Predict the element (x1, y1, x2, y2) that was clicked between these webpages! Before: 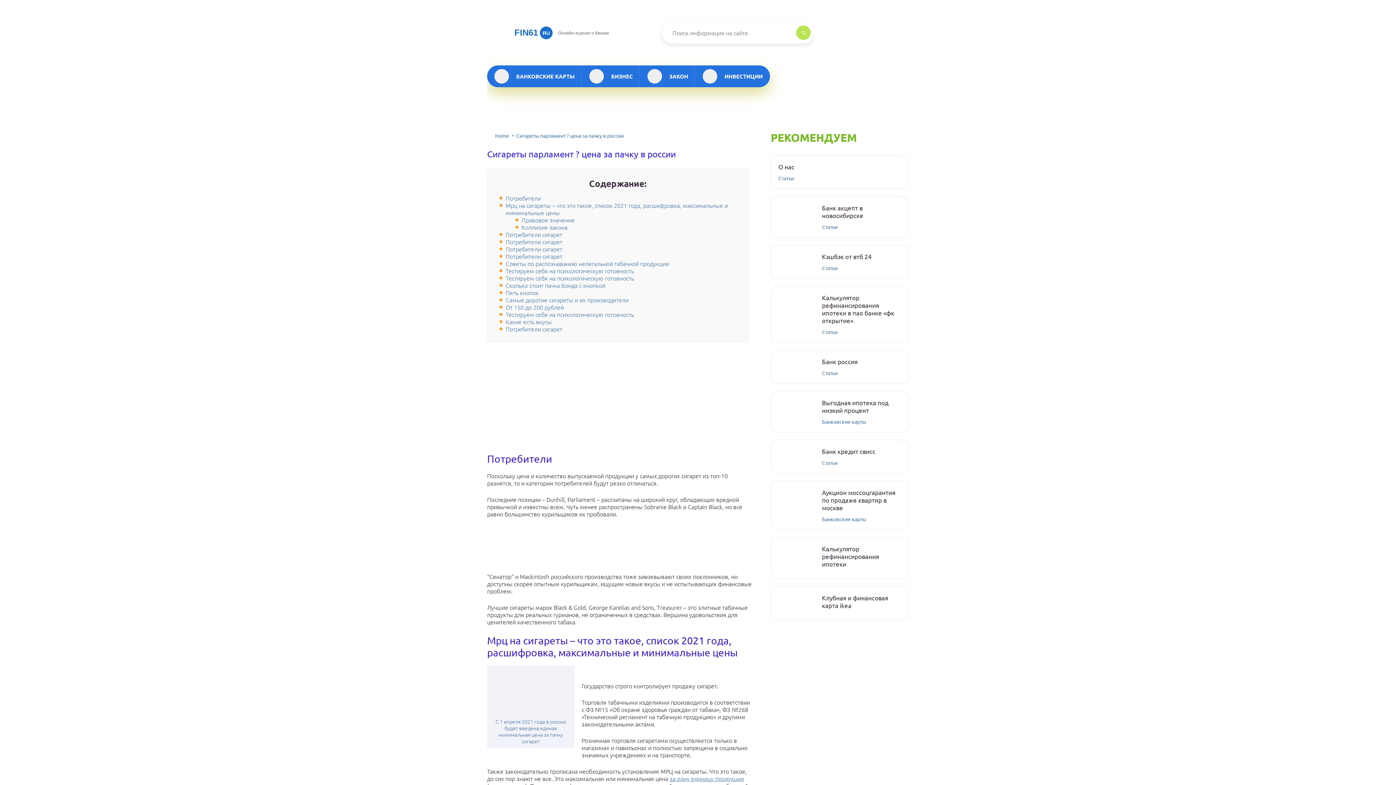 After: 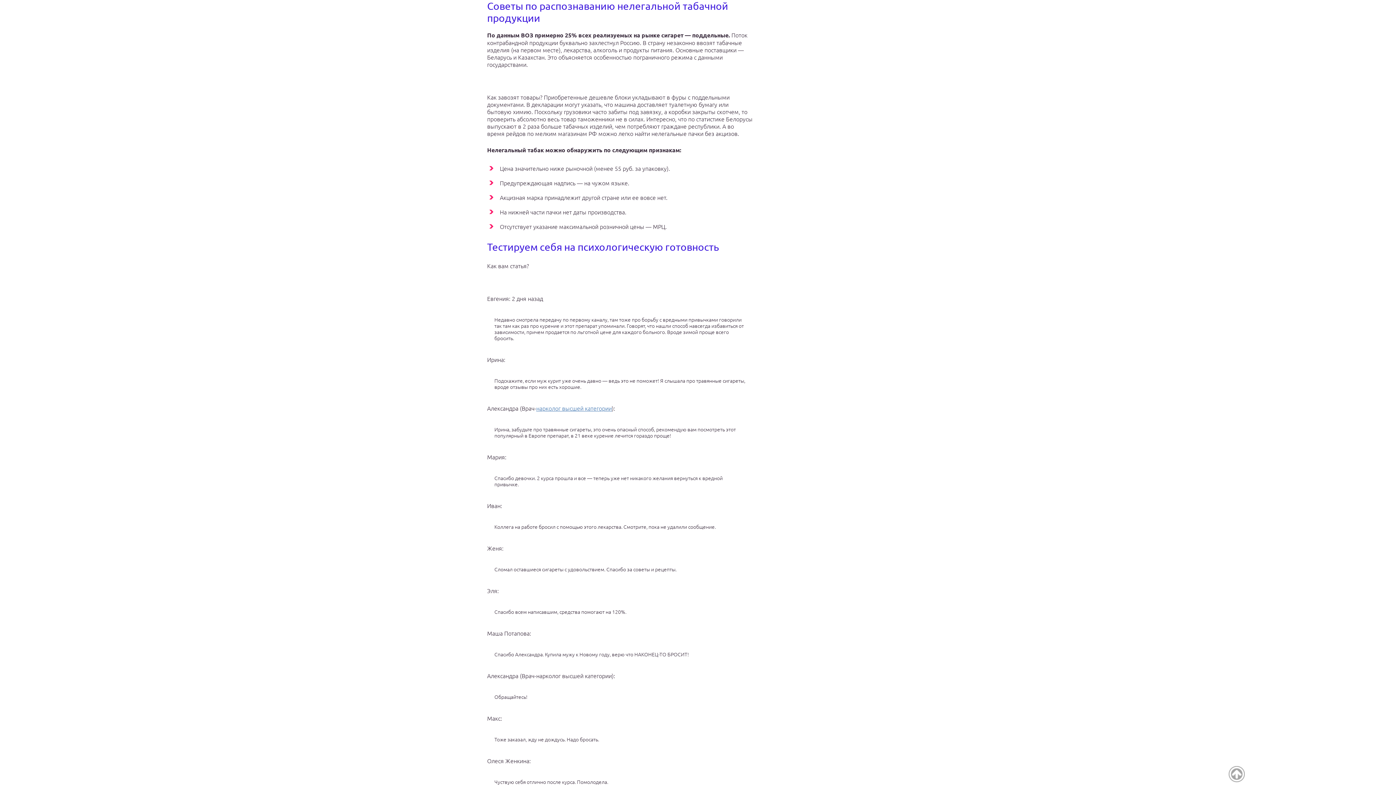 Action: label: Советы по распознаванию нелегальной табачной продукции bbox: (505, 259, 669, 267)